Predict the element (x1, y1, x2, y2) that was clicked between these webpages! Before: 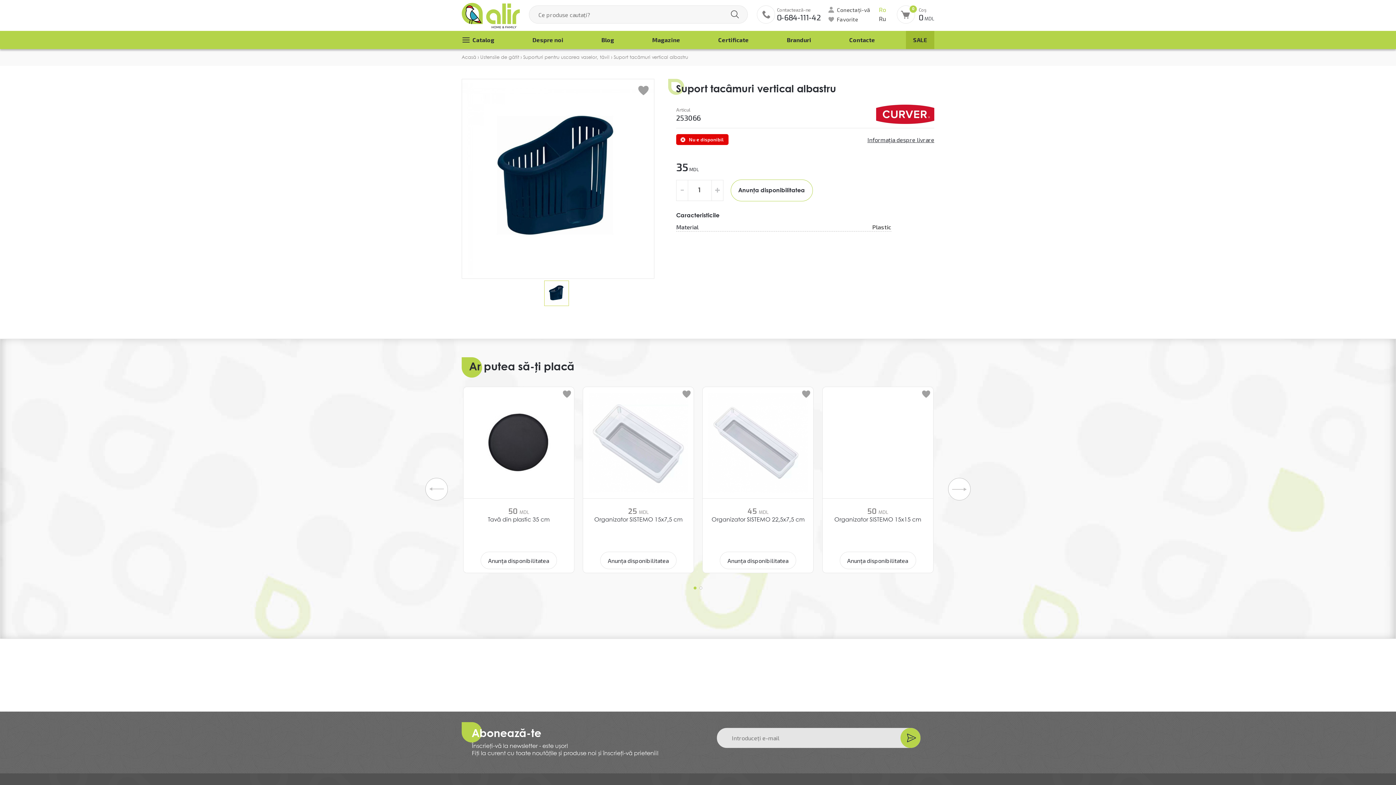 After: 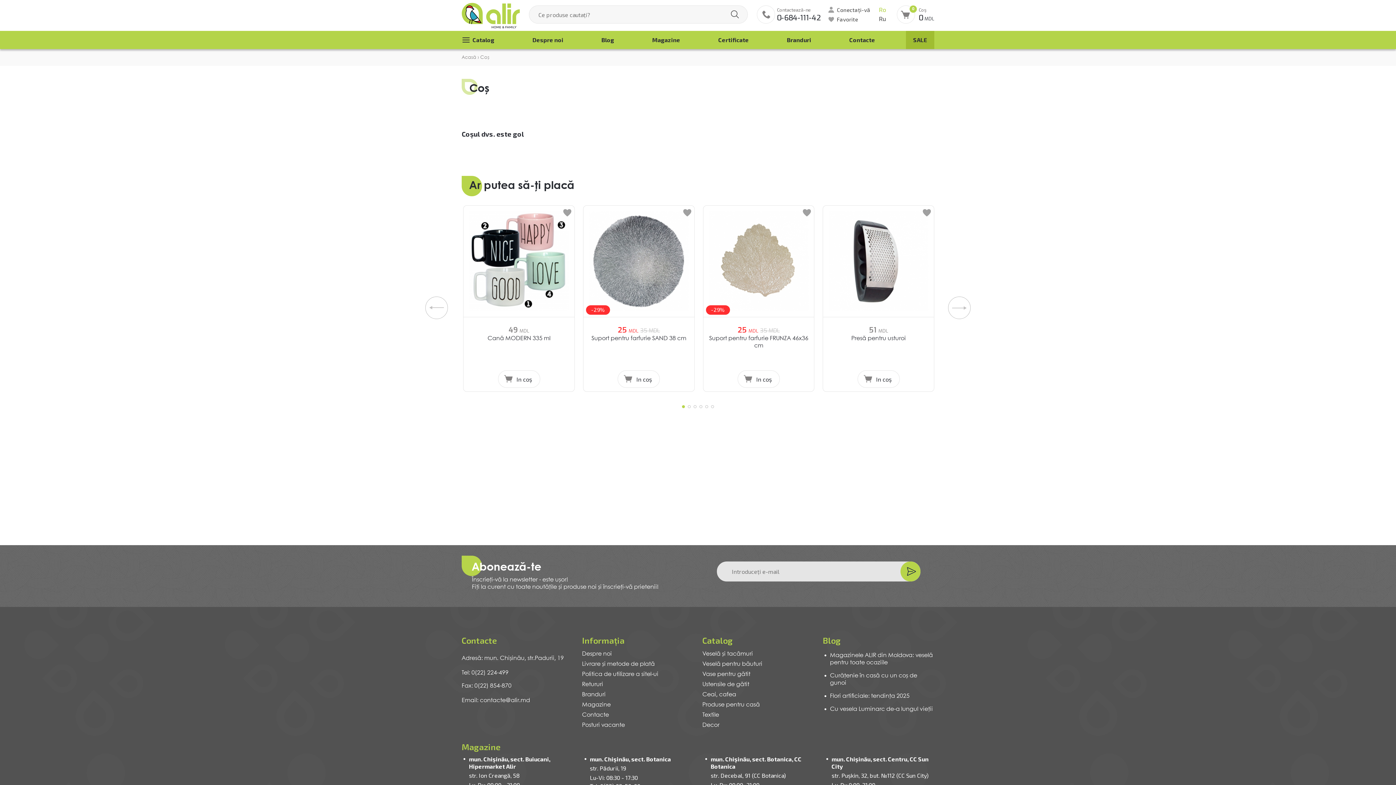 Action: label: Coș
0 MDL
0 bbox: (897, 5, 934, 23)